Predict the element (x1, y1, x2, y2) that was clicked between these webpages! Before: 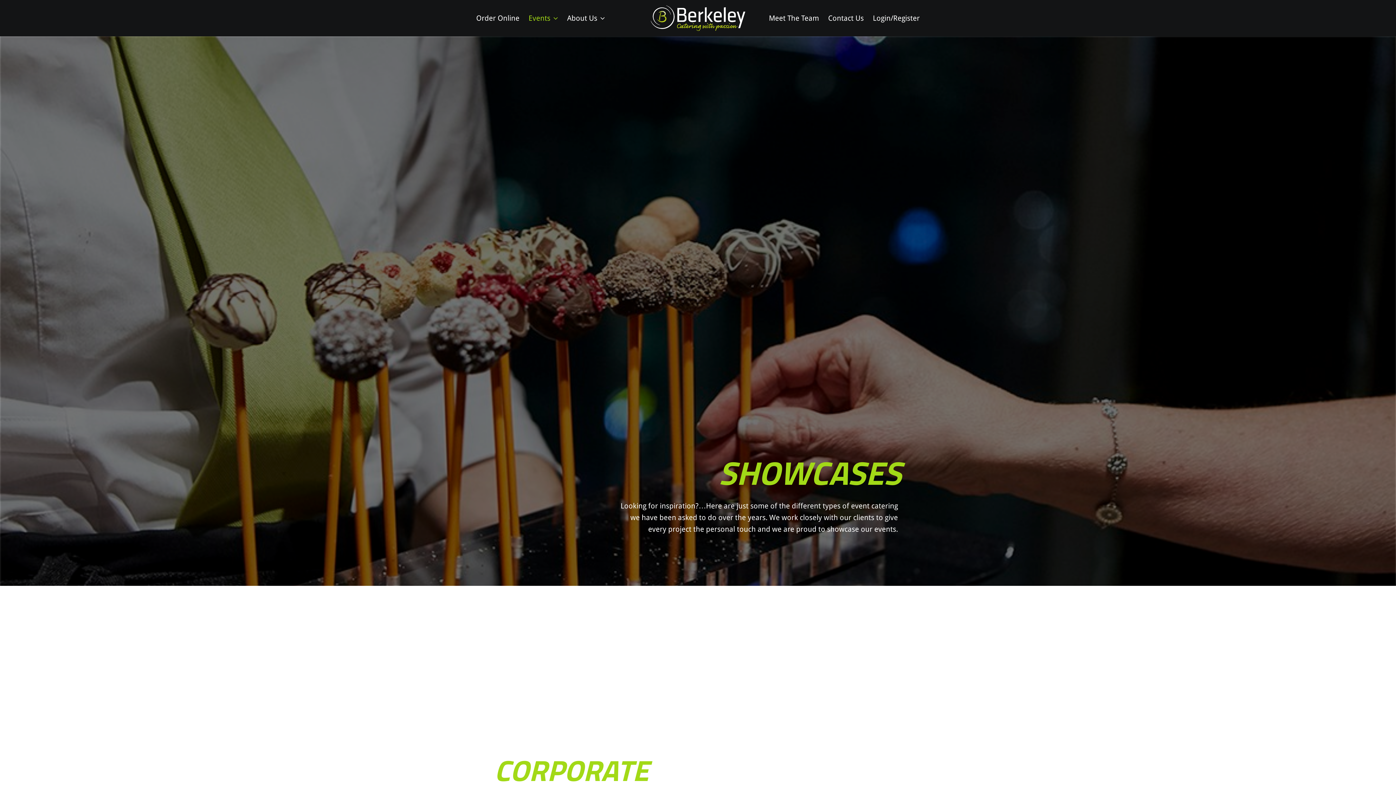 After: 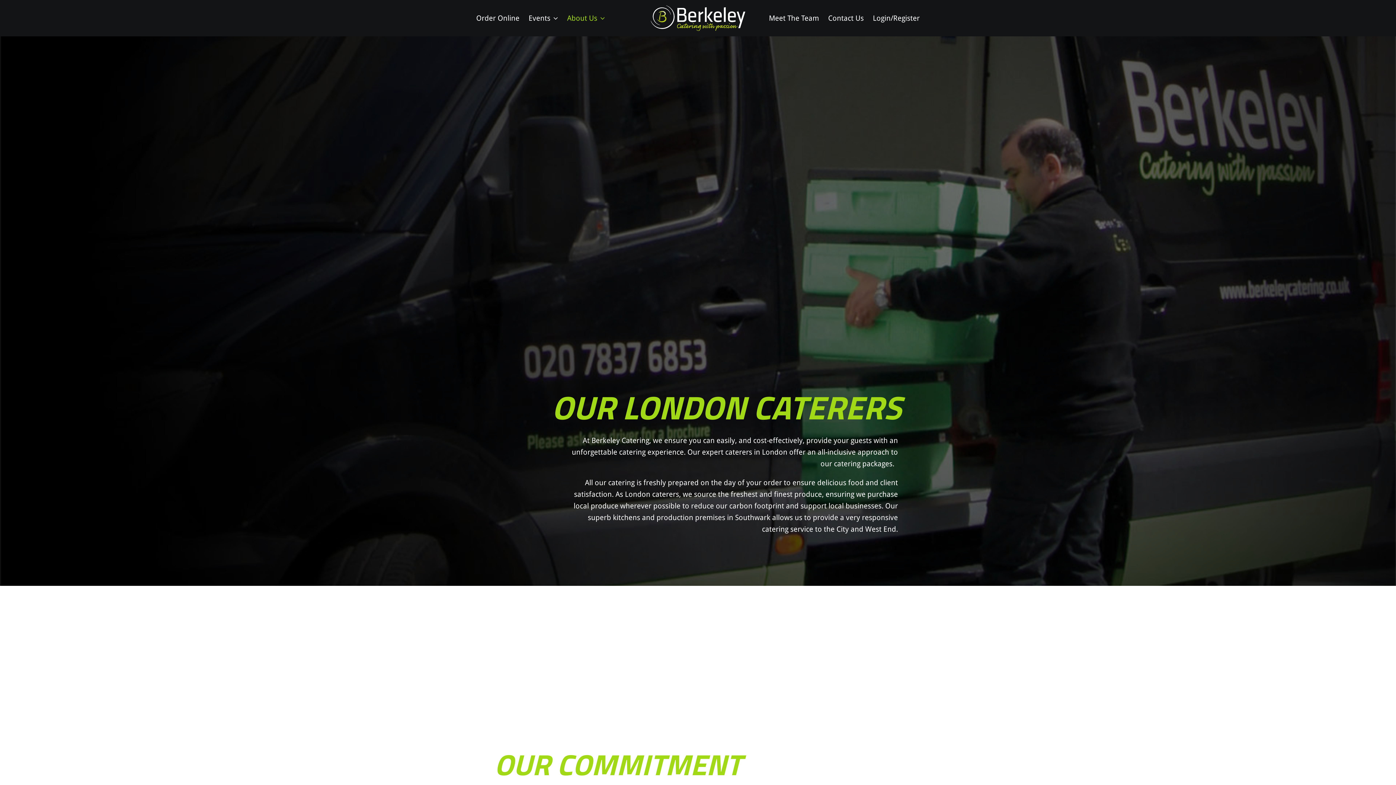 Action: label: About Us bbox: (562, 5, 605, 30)